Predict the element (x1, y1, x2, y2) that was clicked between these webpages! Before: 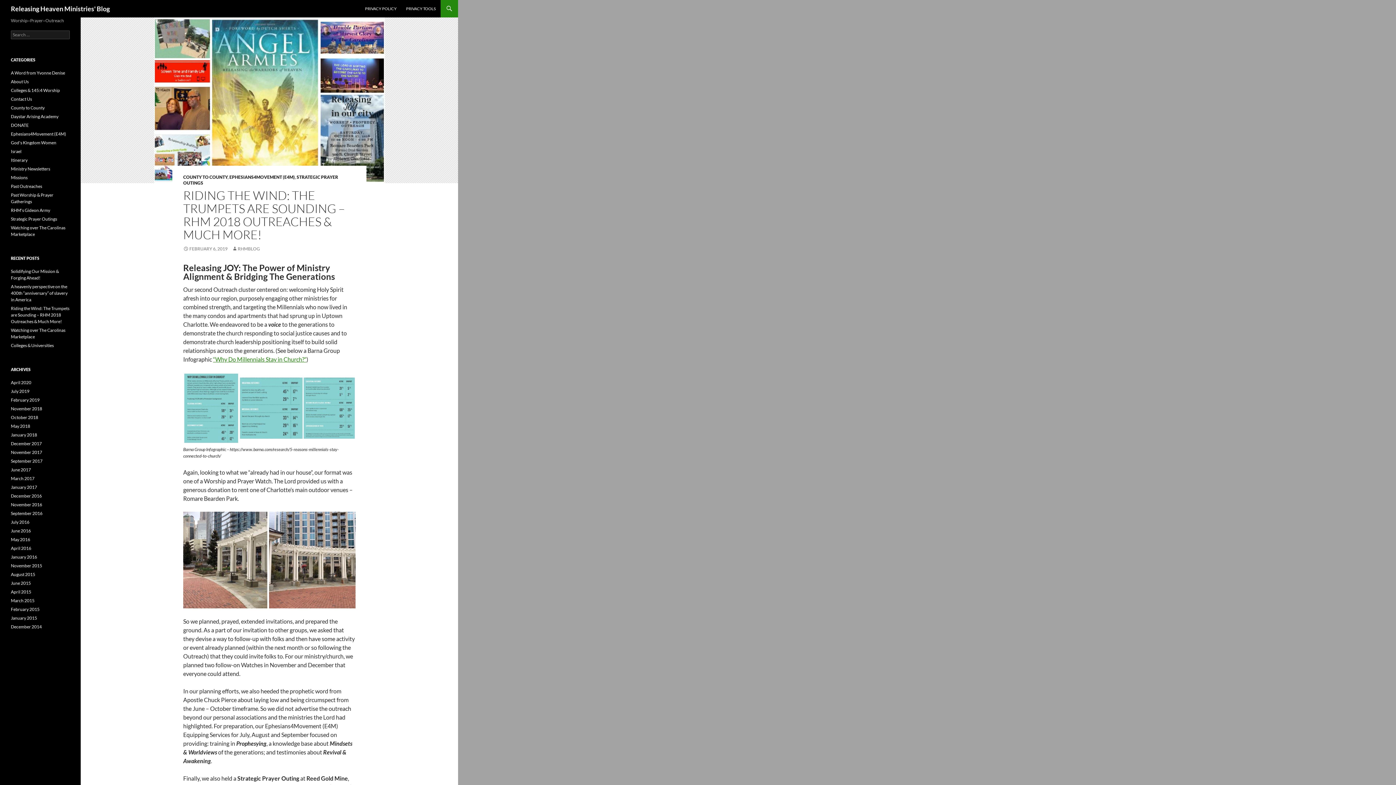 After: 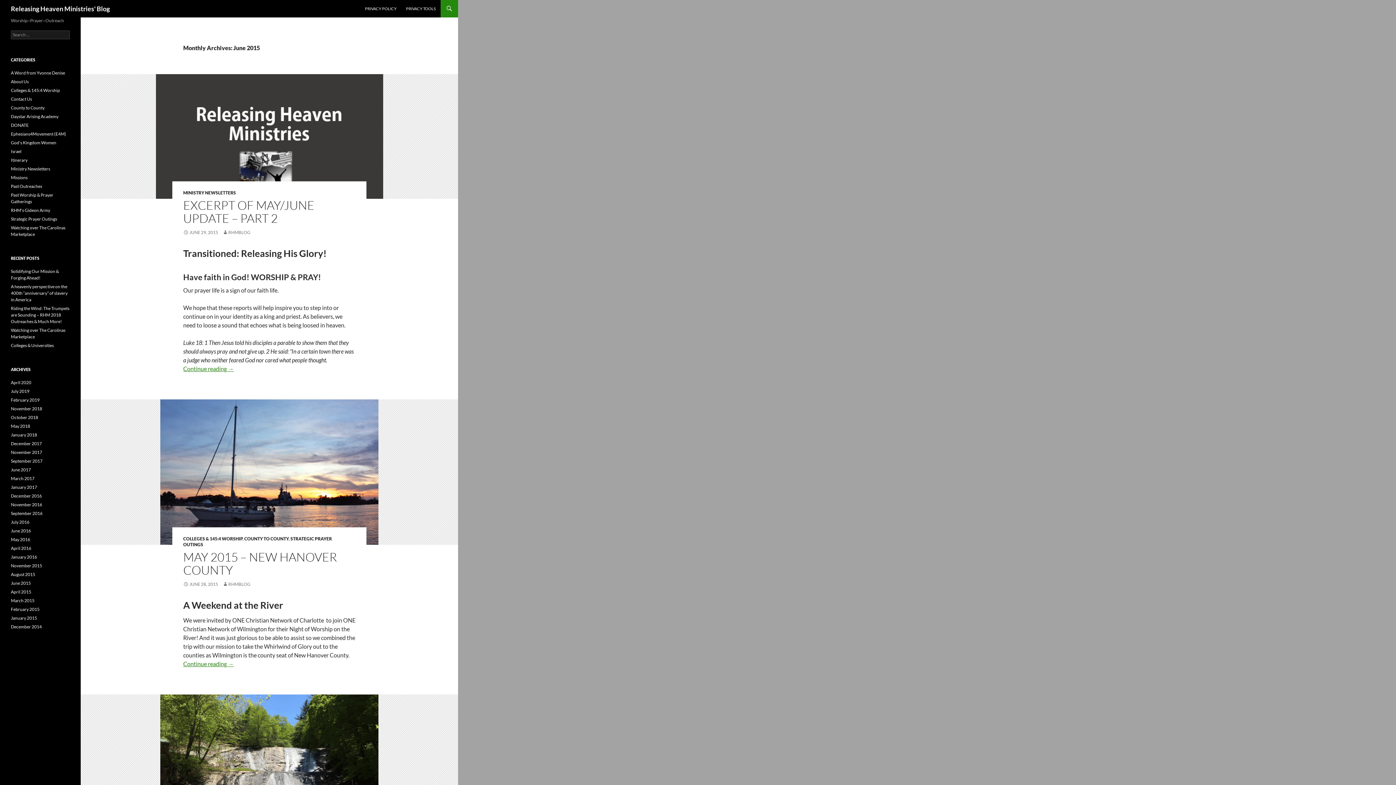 Action: label: June 2015 bbox: (10, 580, 30, 586)